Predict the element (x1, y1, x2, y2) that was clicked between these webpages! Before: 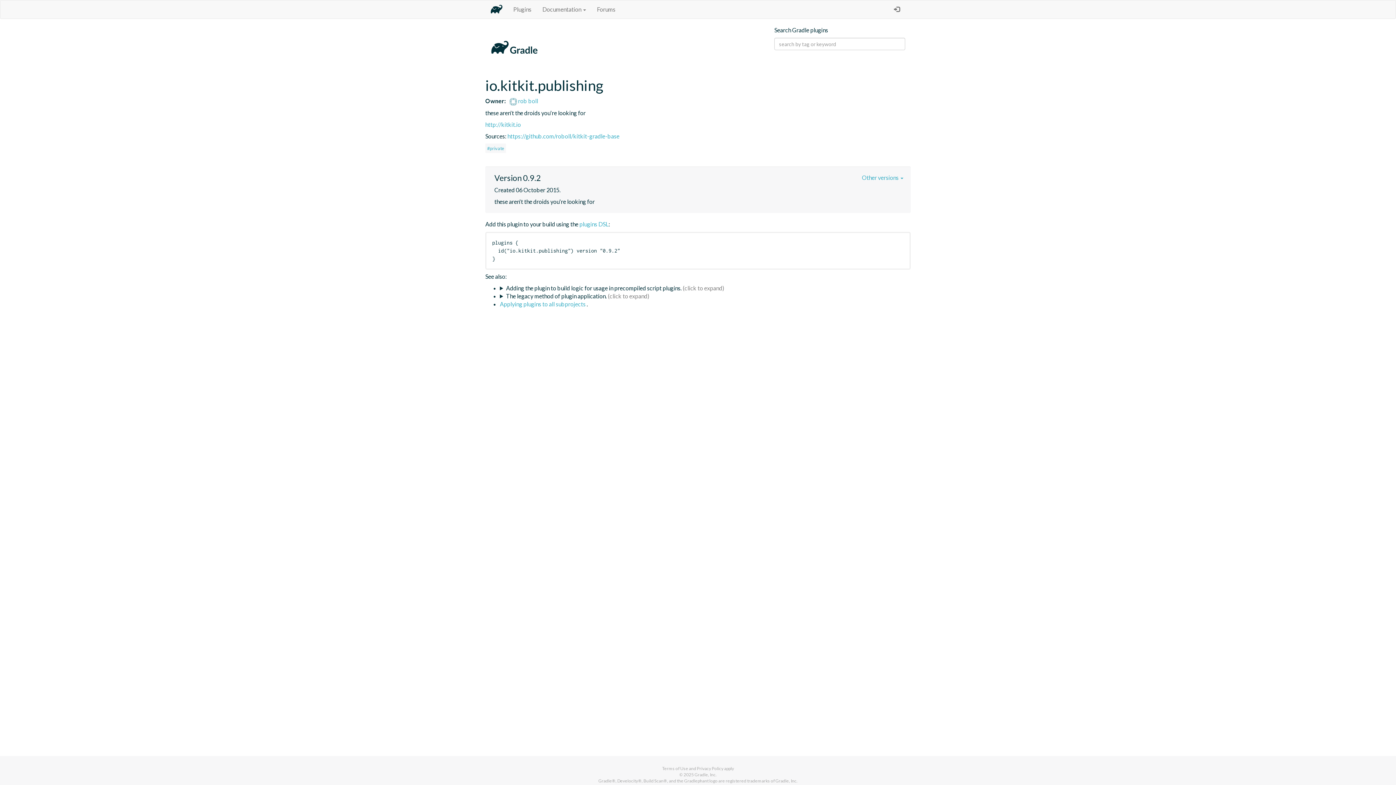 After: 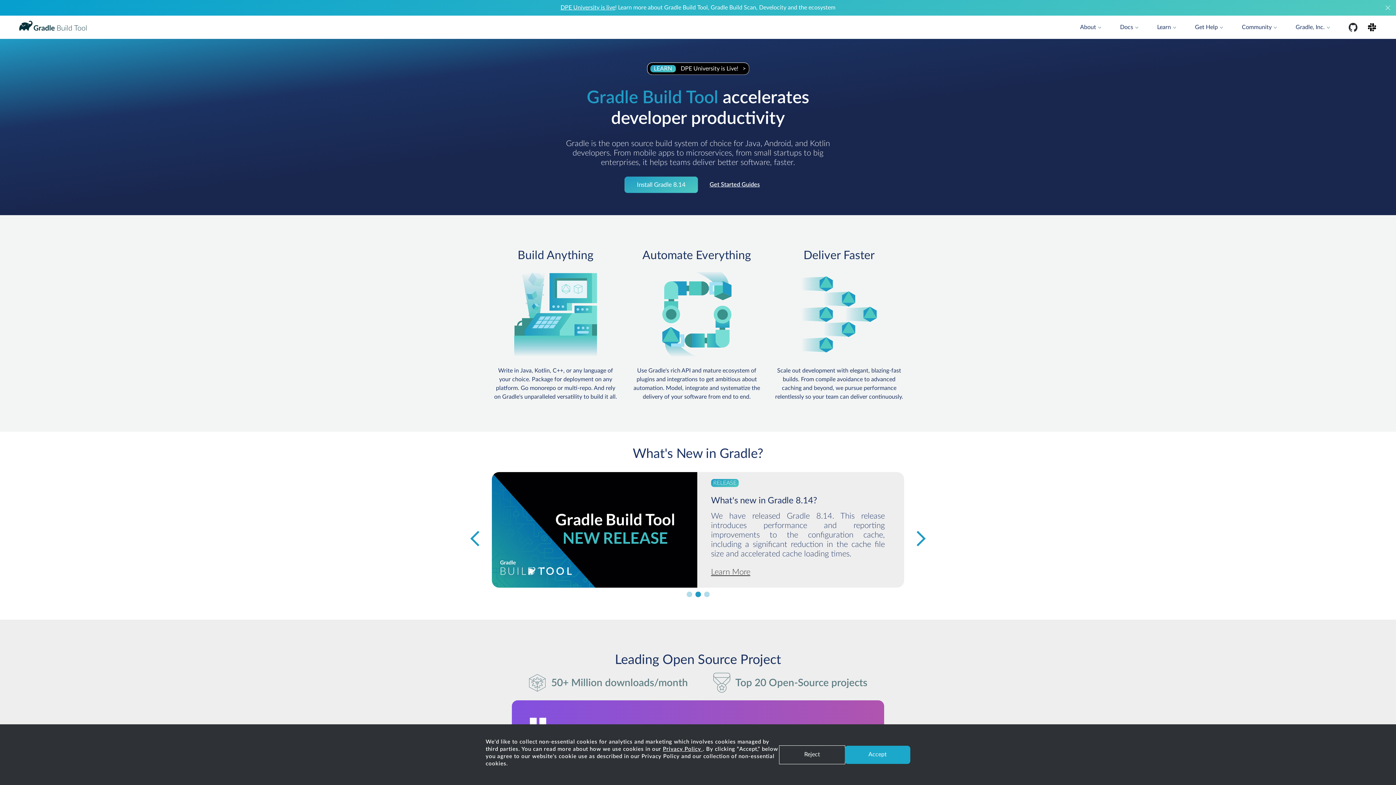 Action: bbox: (485, 0, 508, 18)